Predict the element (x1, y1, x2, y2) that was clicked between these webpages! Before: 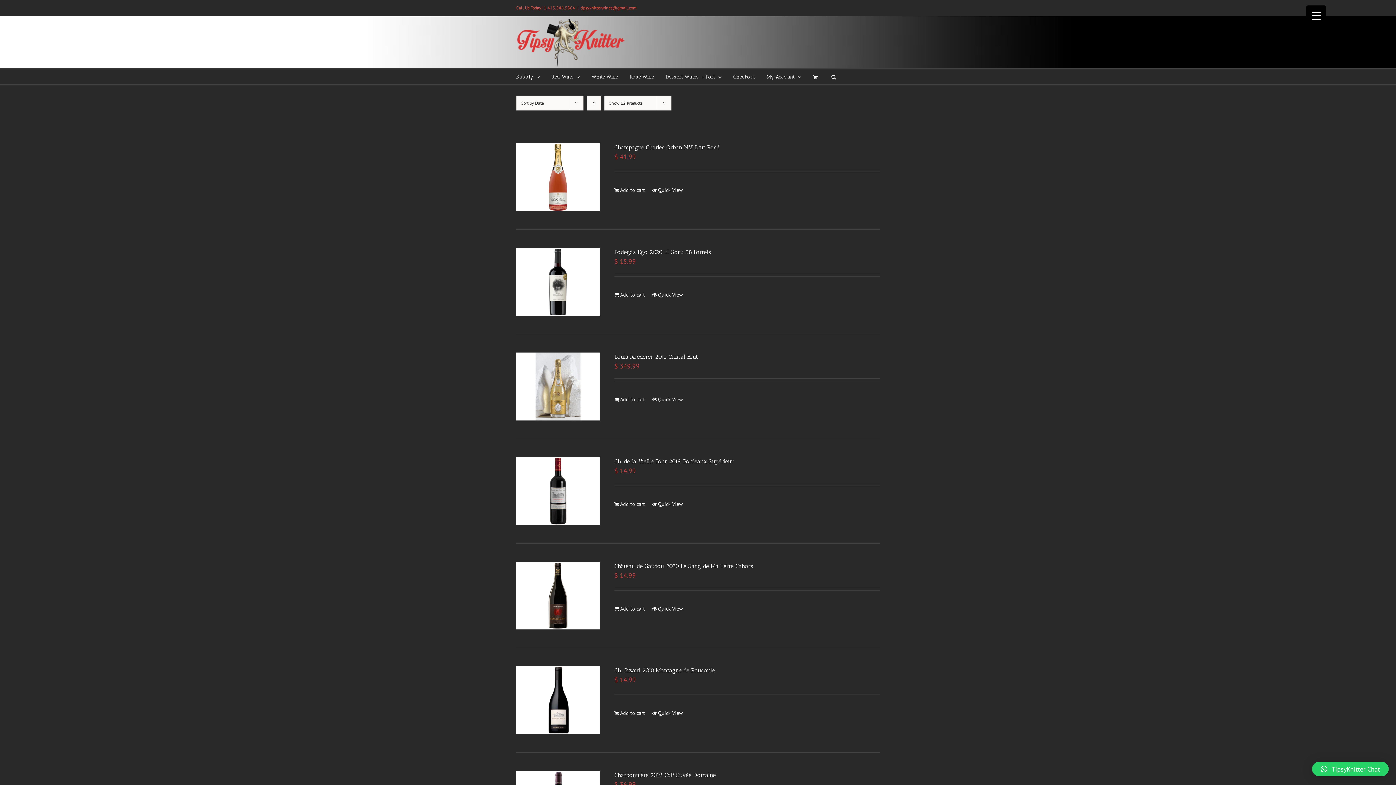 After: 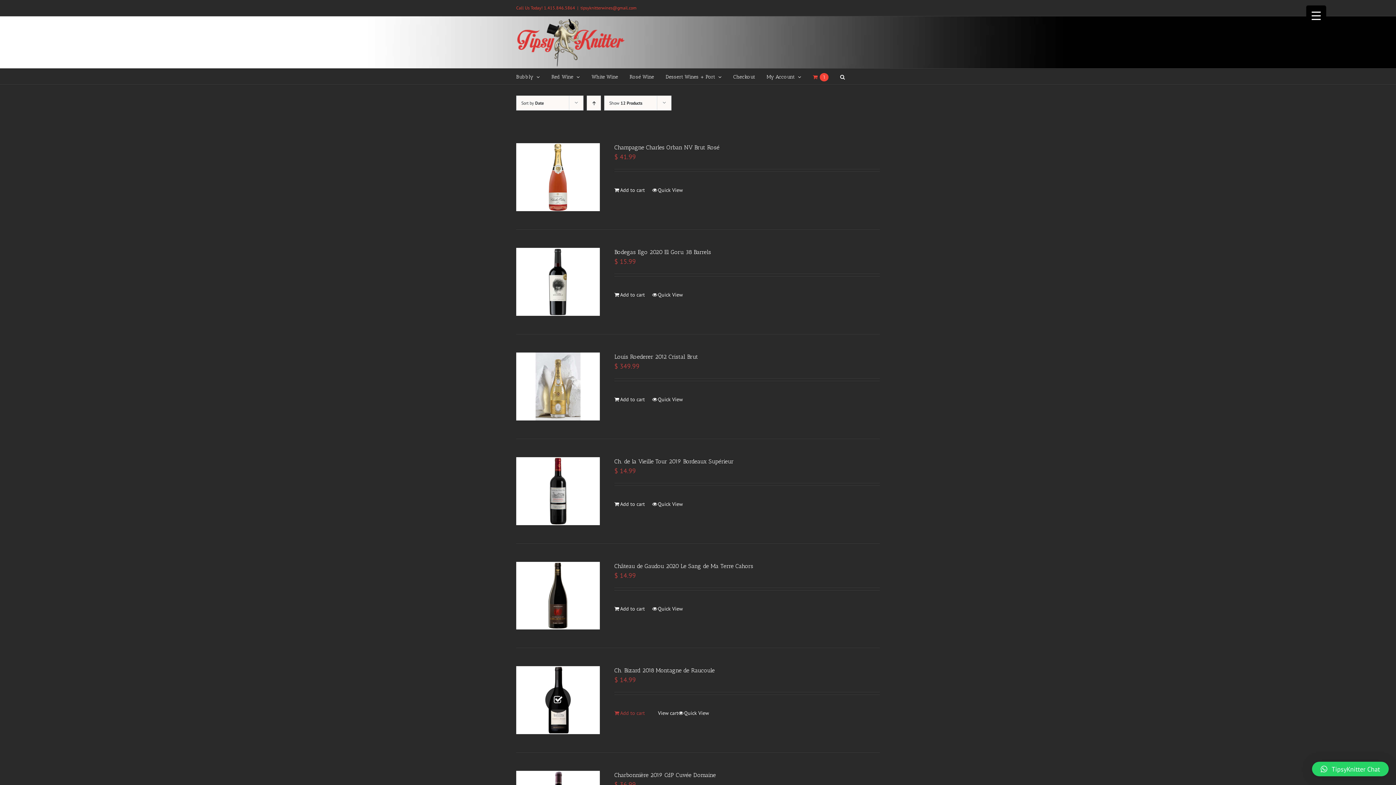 Action: label: Add “Ch. Bizard 2018 Montagne de Raucoule” to your cart bbox: (614, 709, 645, 717)